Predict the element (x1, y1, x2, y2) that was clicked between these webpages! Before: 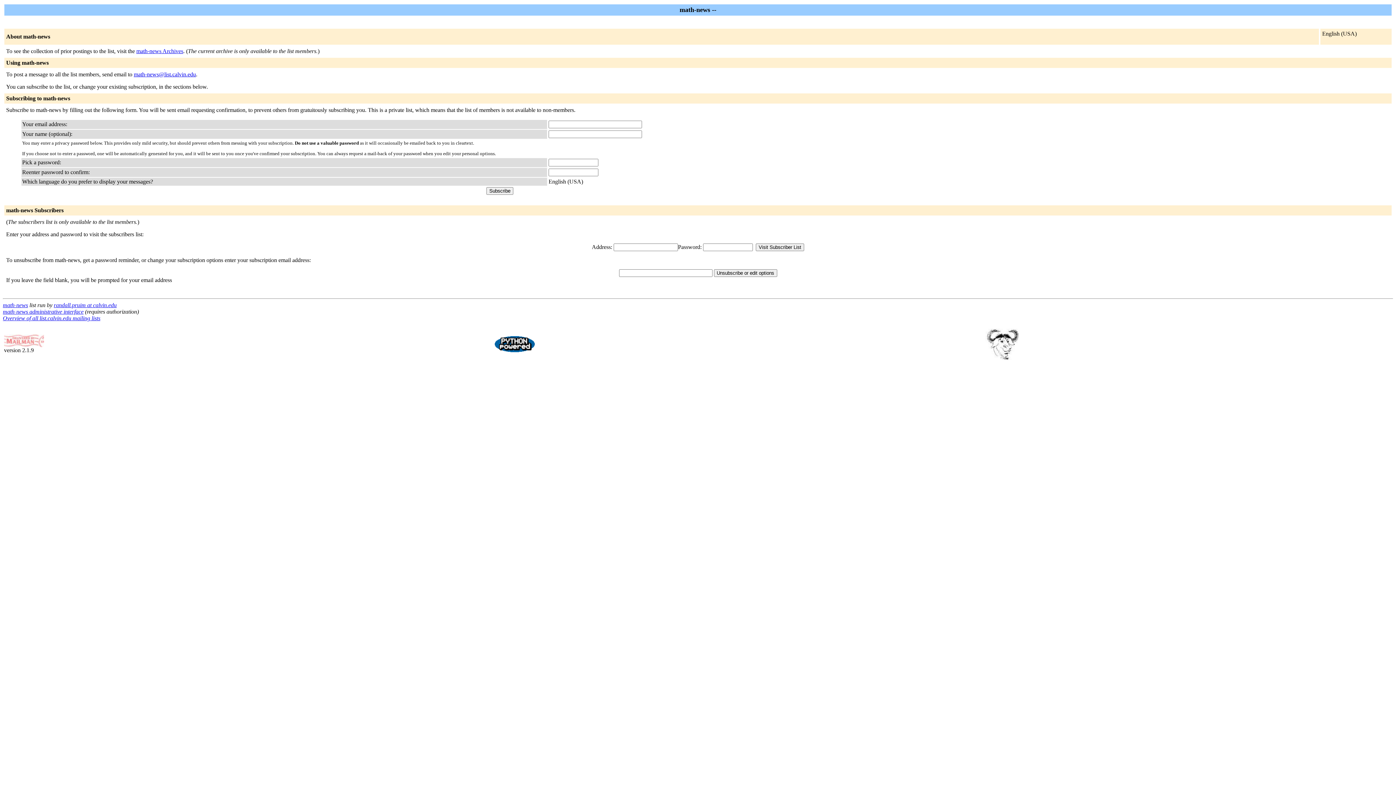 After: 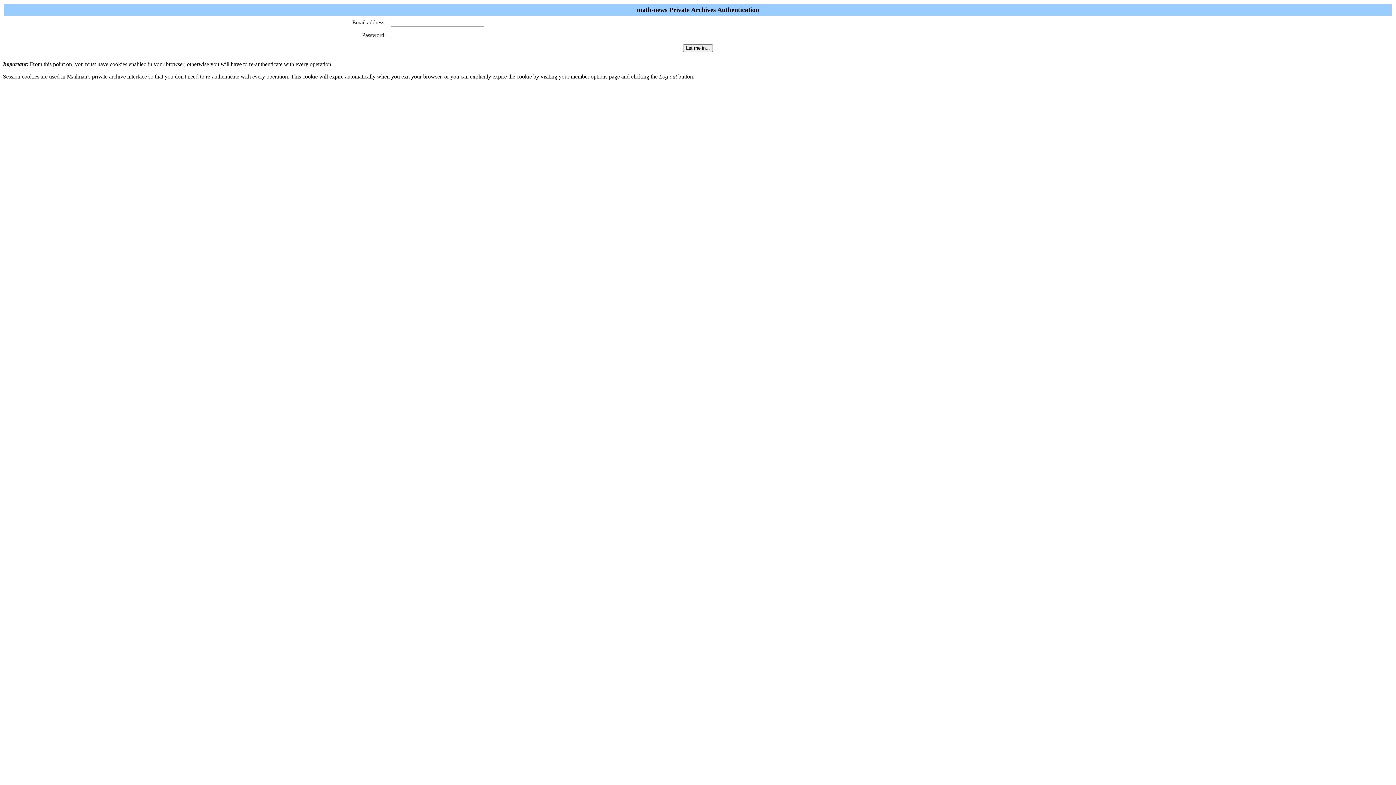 Action: label: math-news Archives bbox: (136, 48, 183, 54)